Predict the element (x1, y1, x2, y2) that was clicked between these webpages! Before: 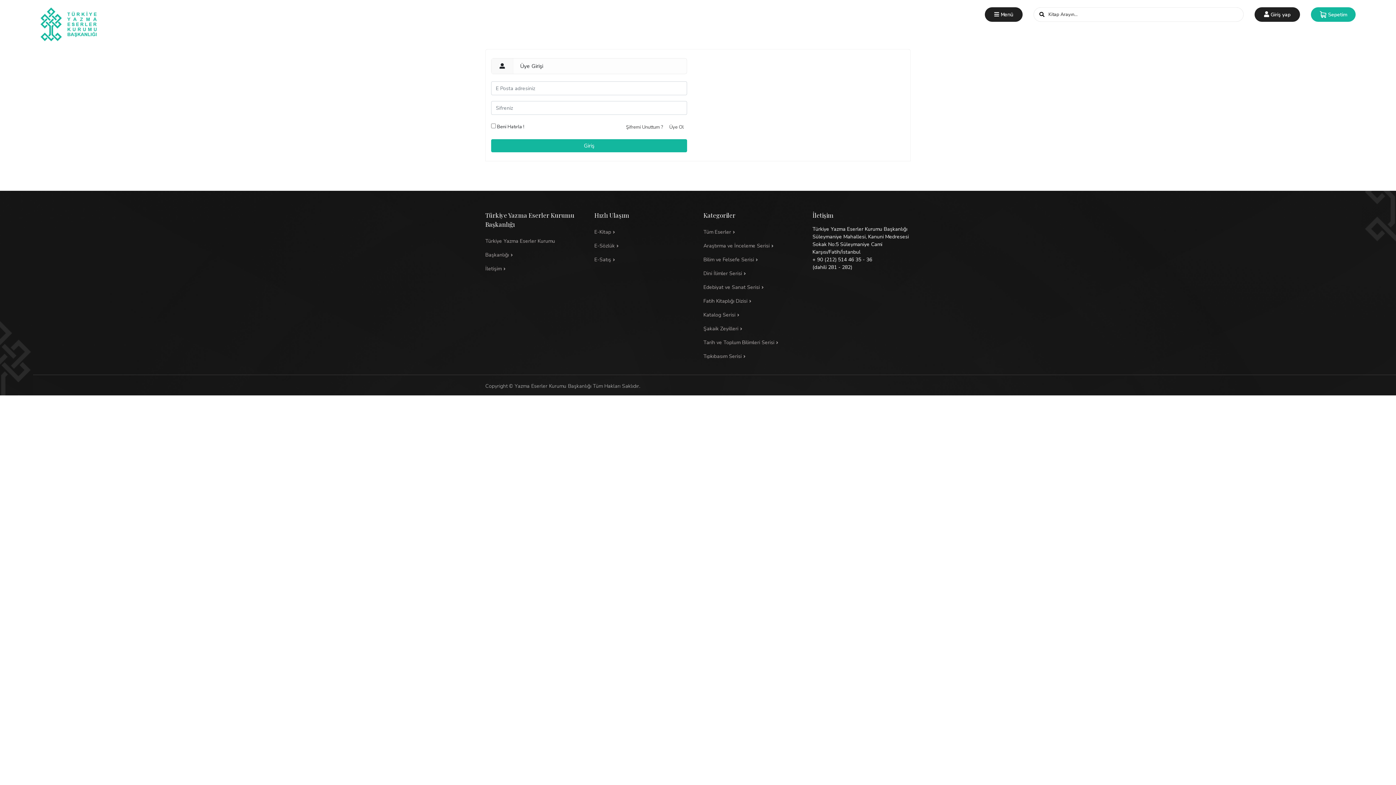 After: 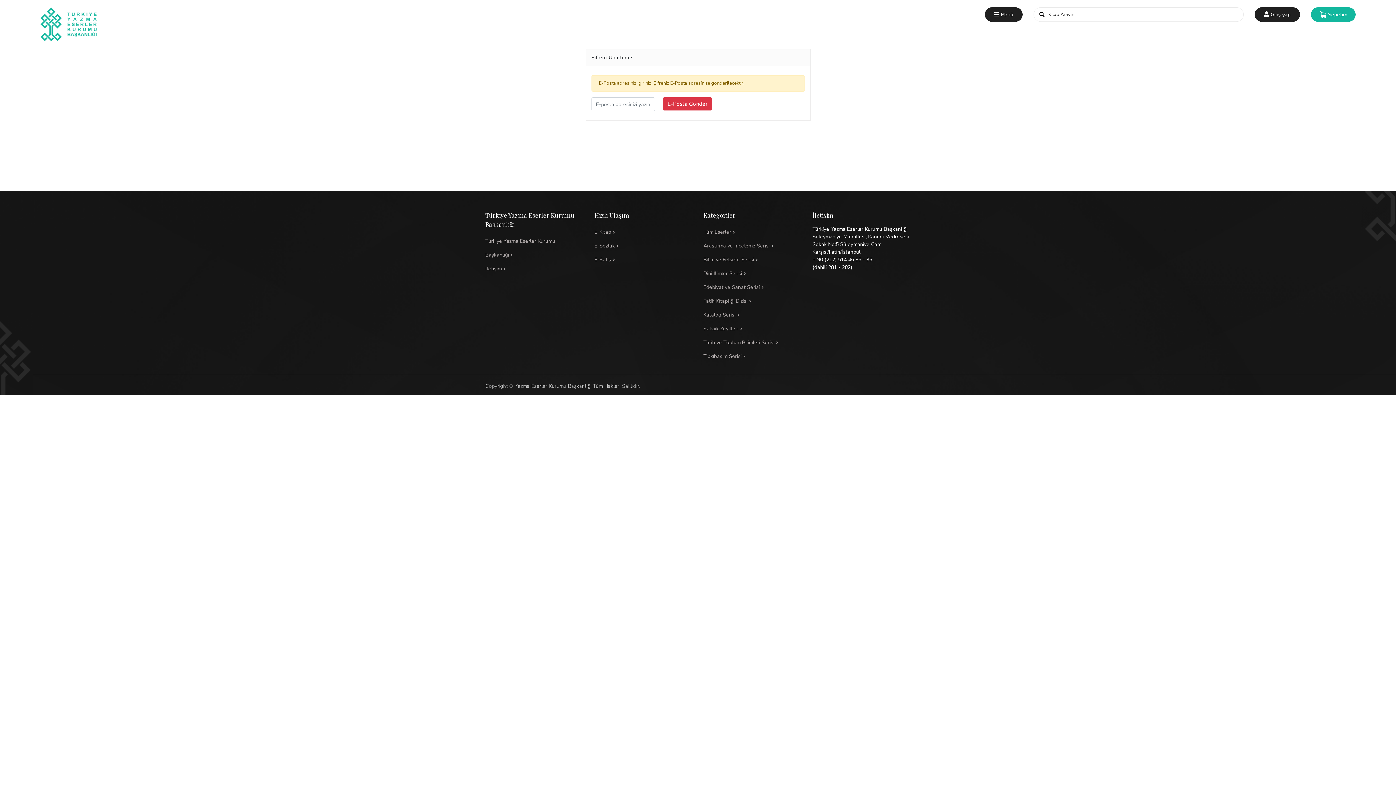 Action: label: Şifremi Unuttum ? bbox: (622, 123, 666, 131)